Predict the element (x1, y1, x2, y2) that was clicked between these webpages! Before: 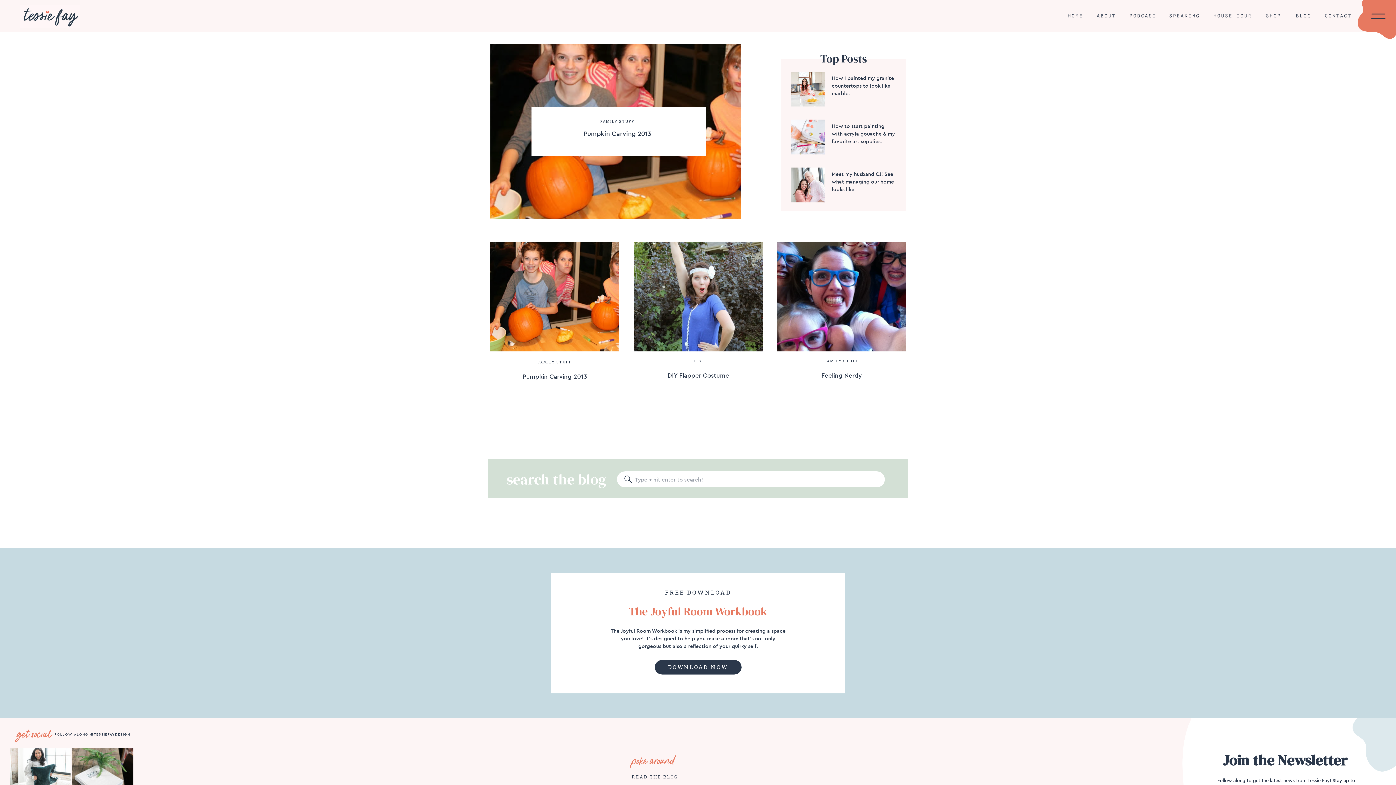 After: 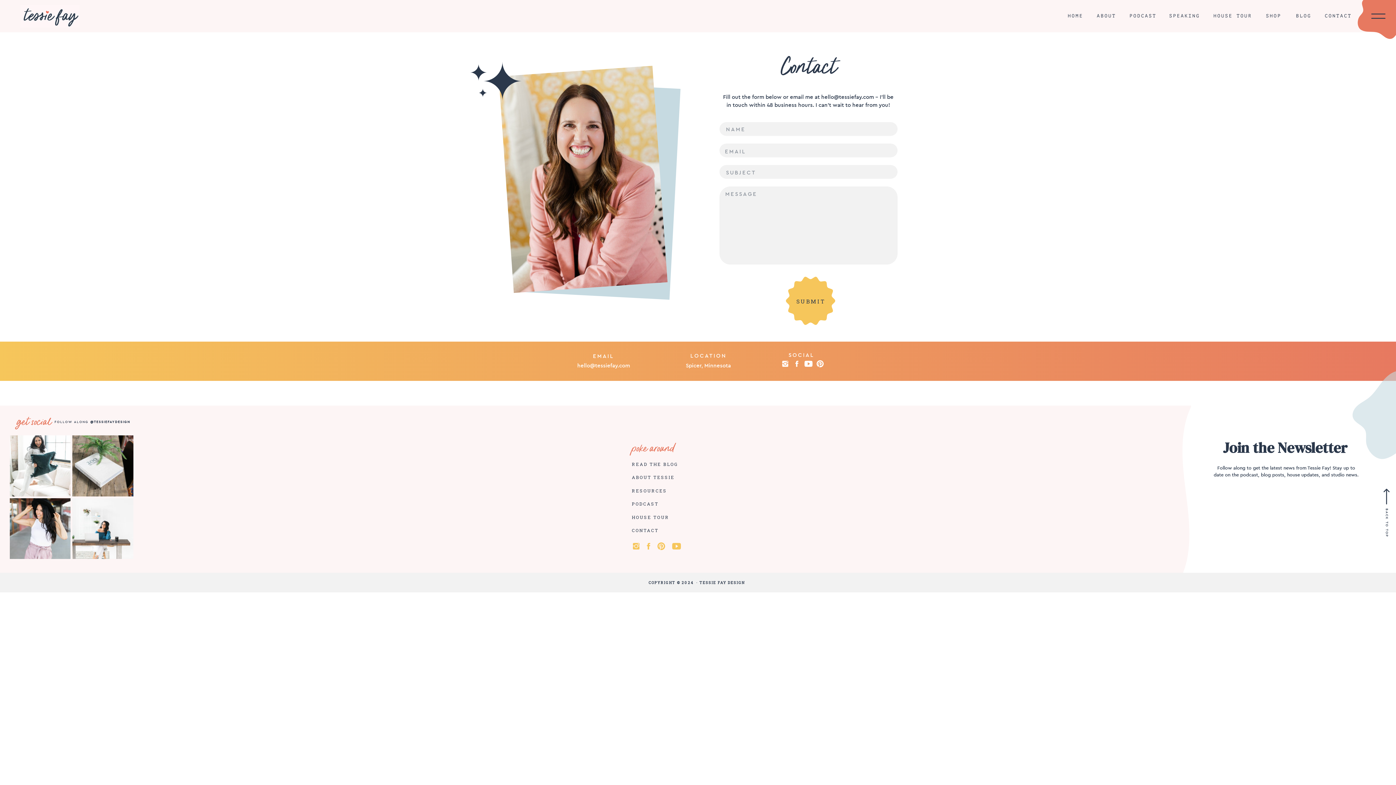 Action: bbox: (1325, 12, 1351, 20) label: CONTACT
